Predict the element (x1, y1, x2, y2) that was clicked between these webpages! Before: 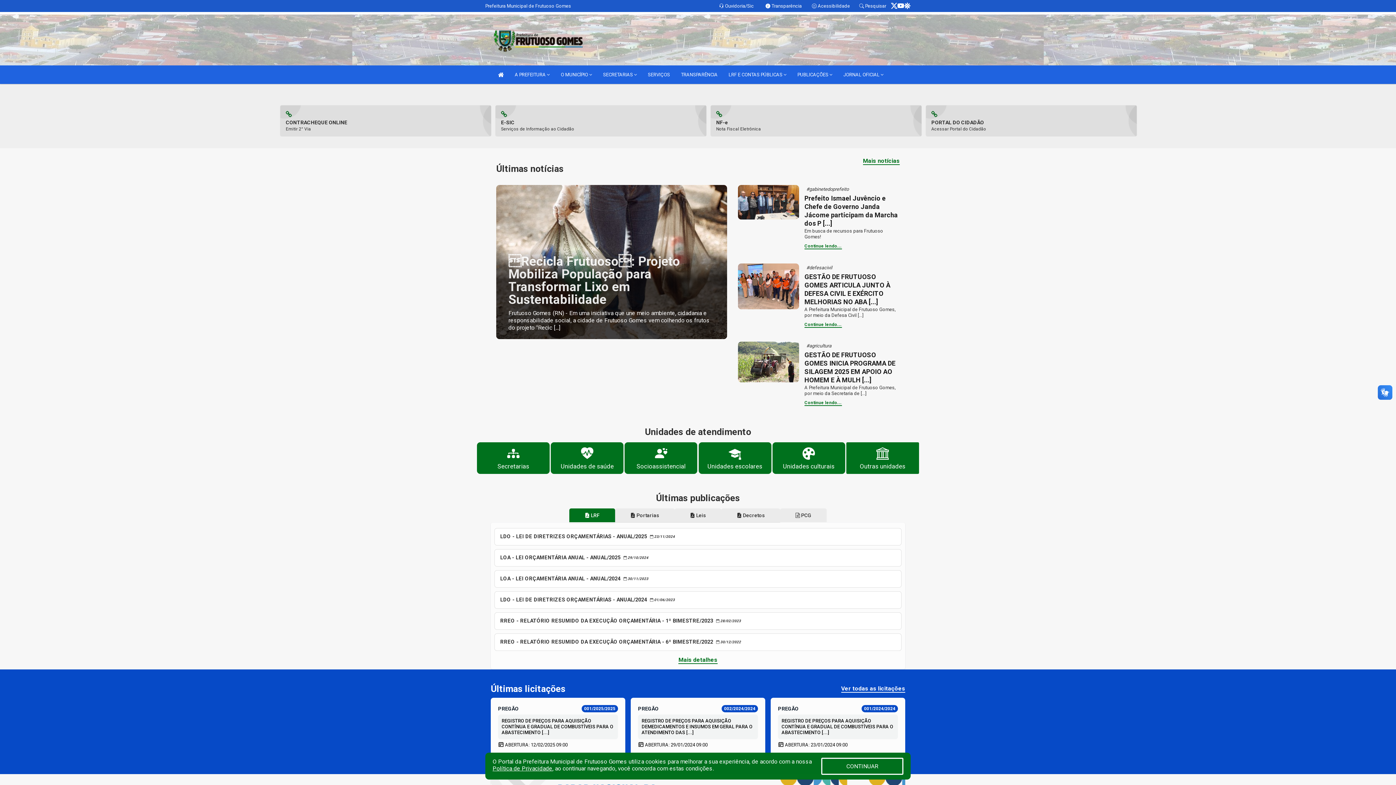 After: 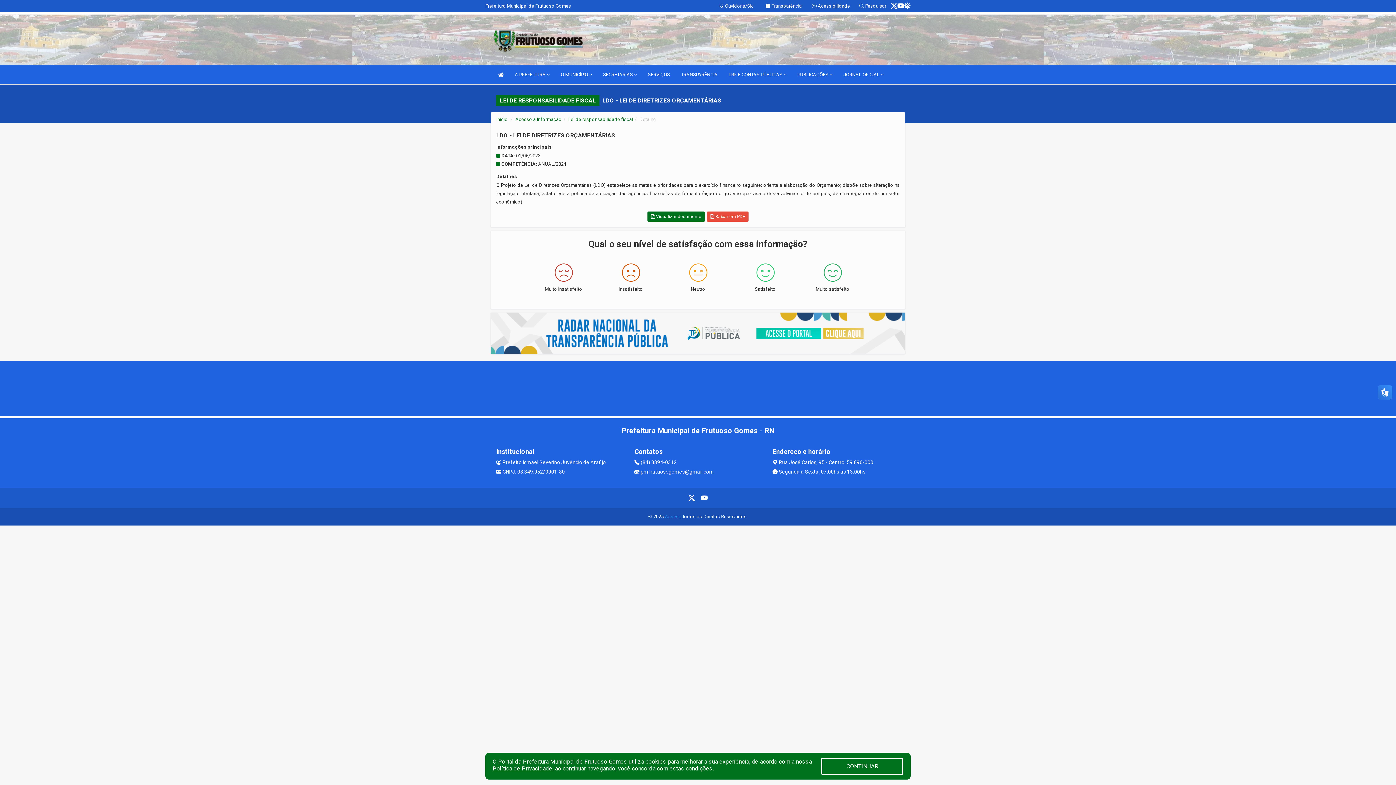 Action: bbox: (500, 597, 828, 602) label: LDO - LEI DE DIRETRIZES ORÇAMENTÁRIAS - ANUAL/2024
 01/06/2023